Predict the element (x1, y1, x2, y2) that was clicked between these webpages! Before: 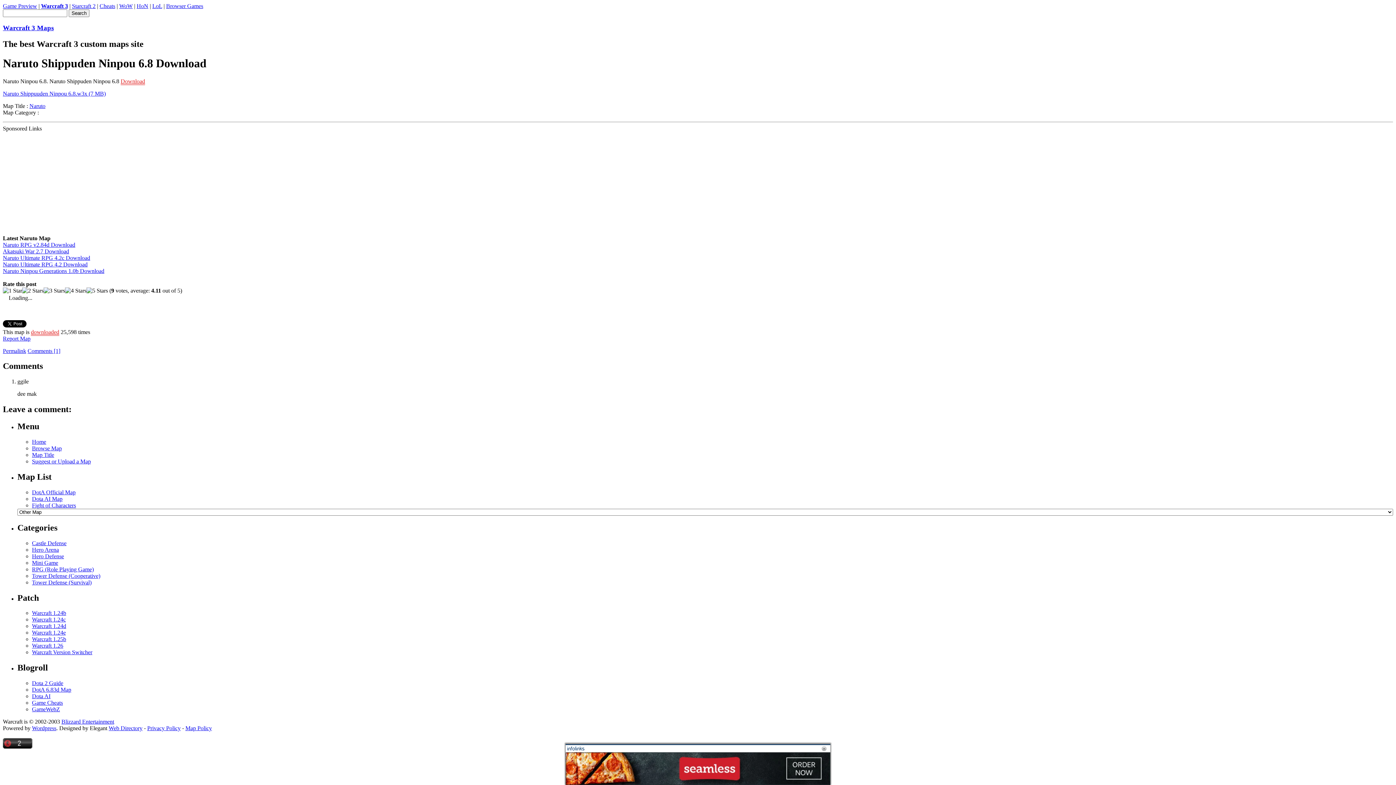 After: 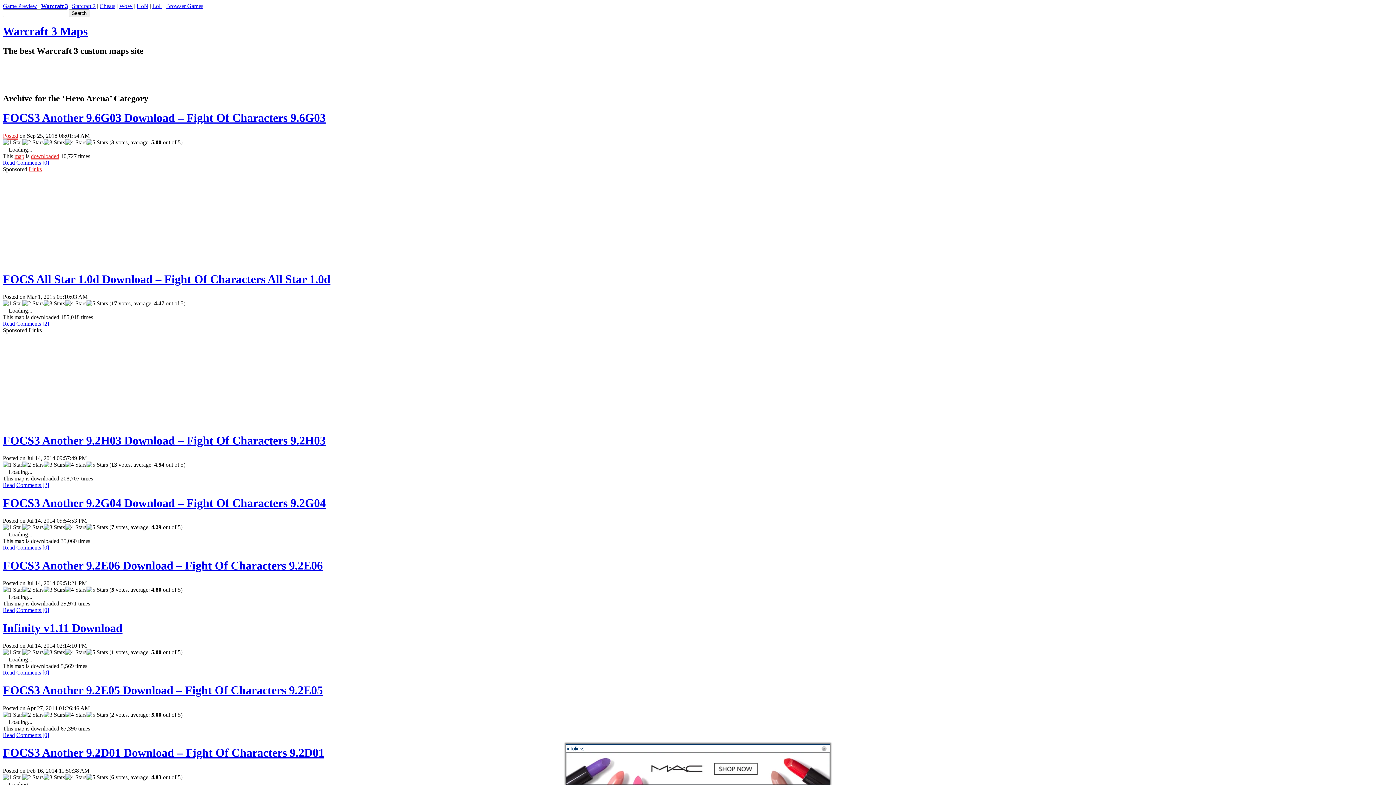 Action: bbox: (32, 546, 58, 552) label: Hero Arena